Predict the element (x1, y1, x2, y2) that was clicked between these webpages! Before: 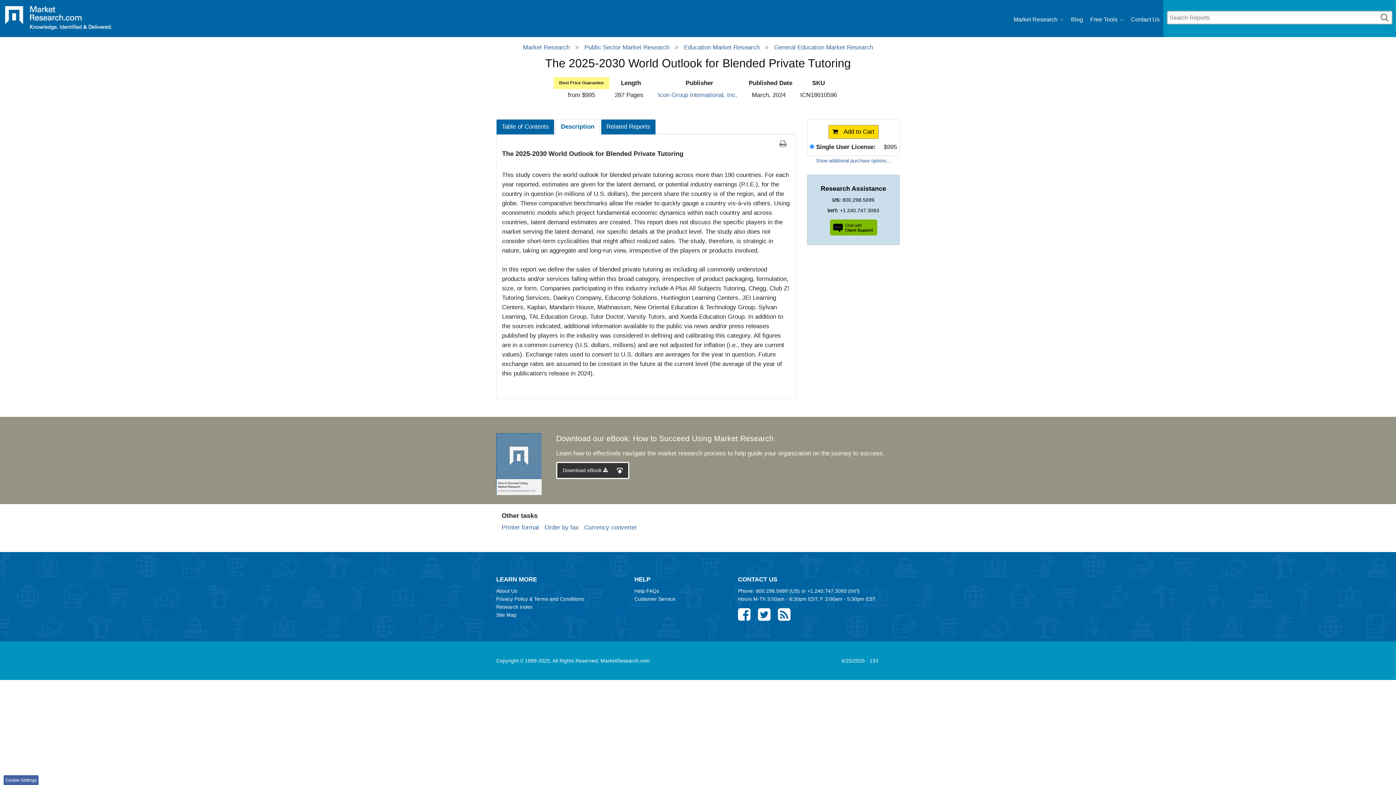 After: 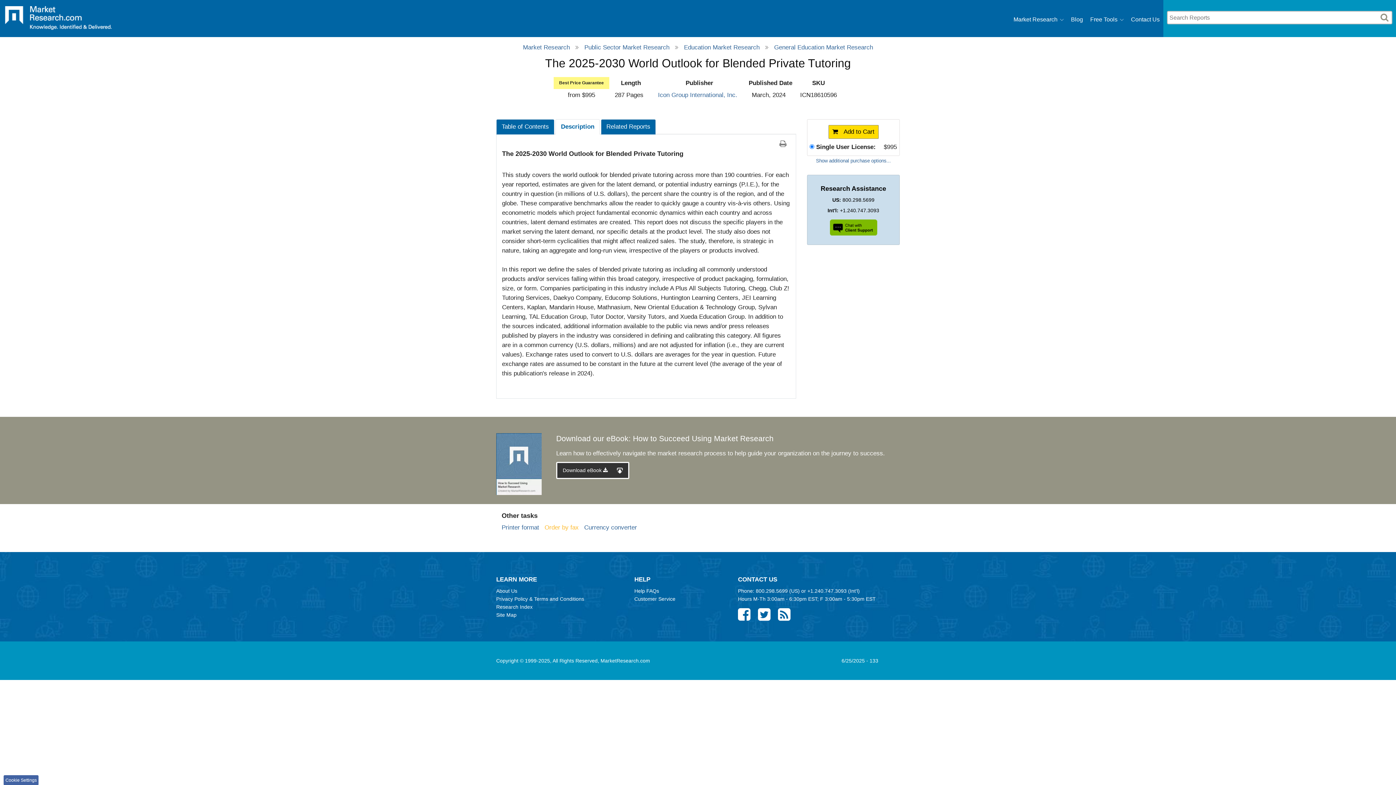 Action: label: Order by fax bbox: (544, 524, 578, 531)